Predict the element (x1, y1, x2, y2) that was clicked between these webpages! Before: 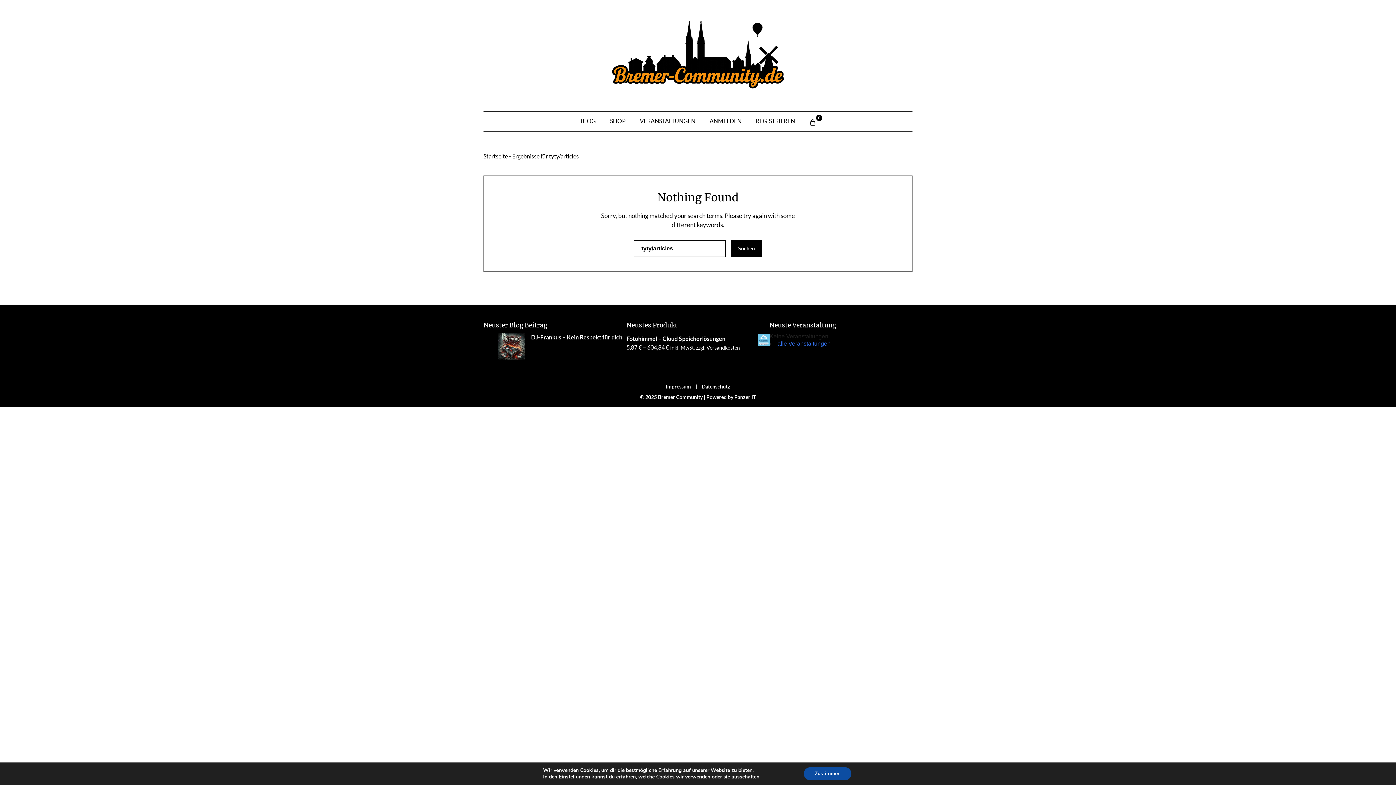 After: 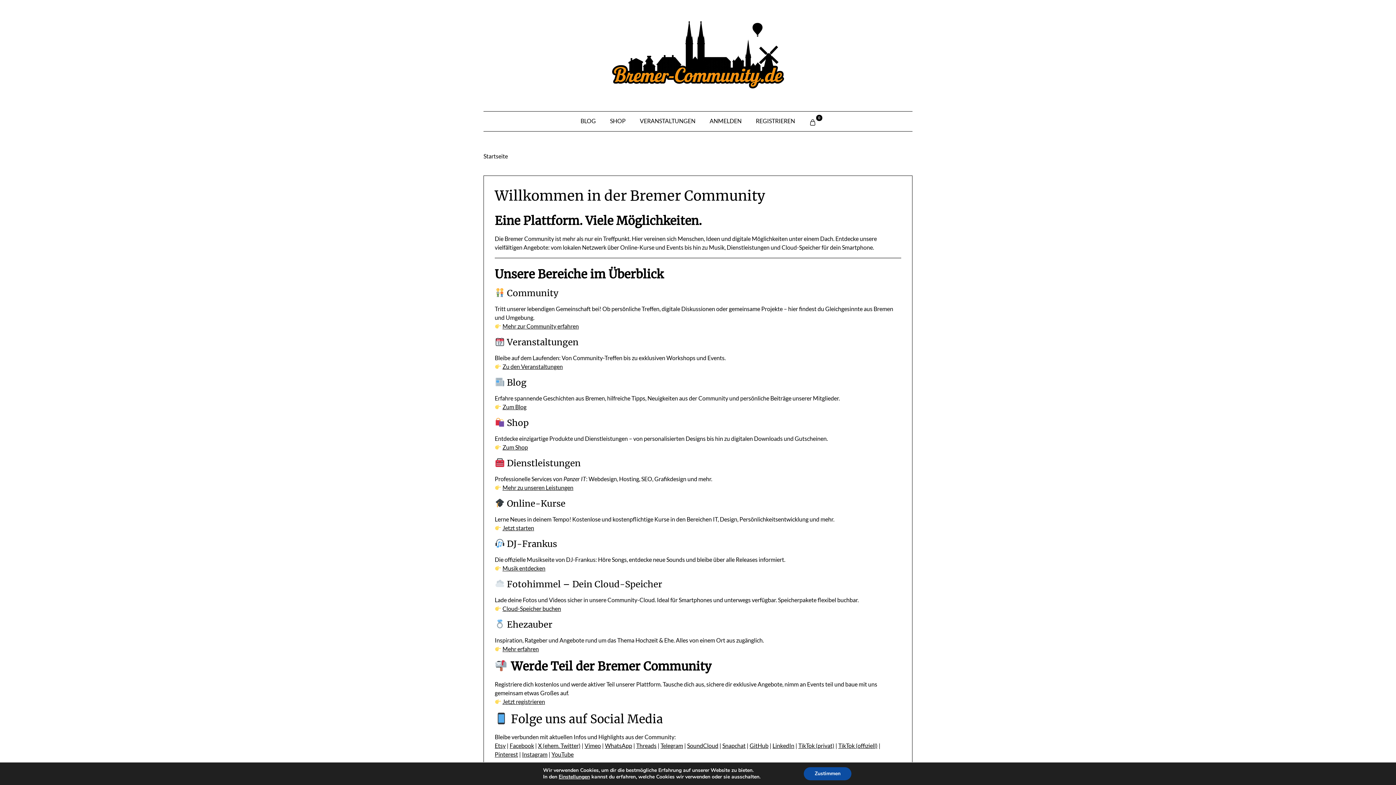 Action: bbox: (602, 18, 793, 93)